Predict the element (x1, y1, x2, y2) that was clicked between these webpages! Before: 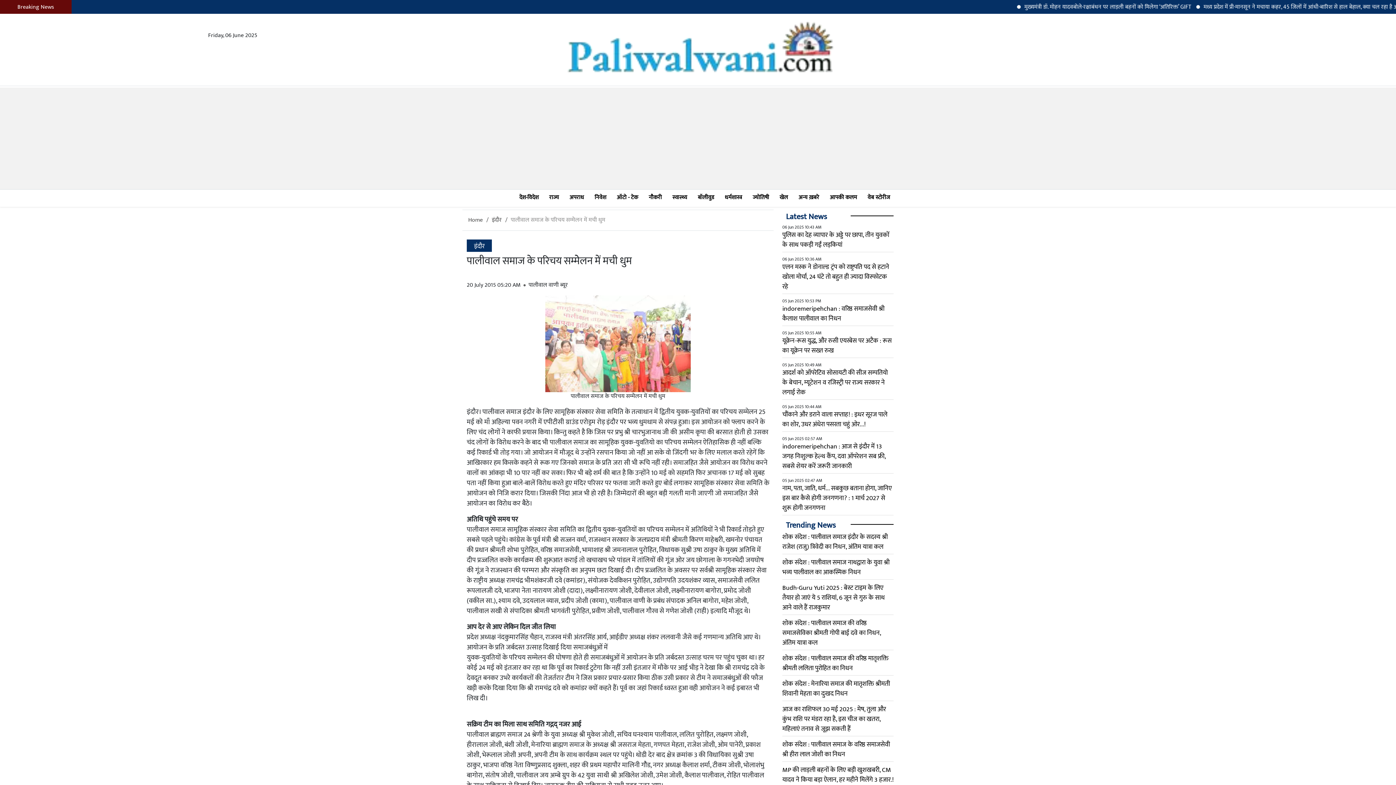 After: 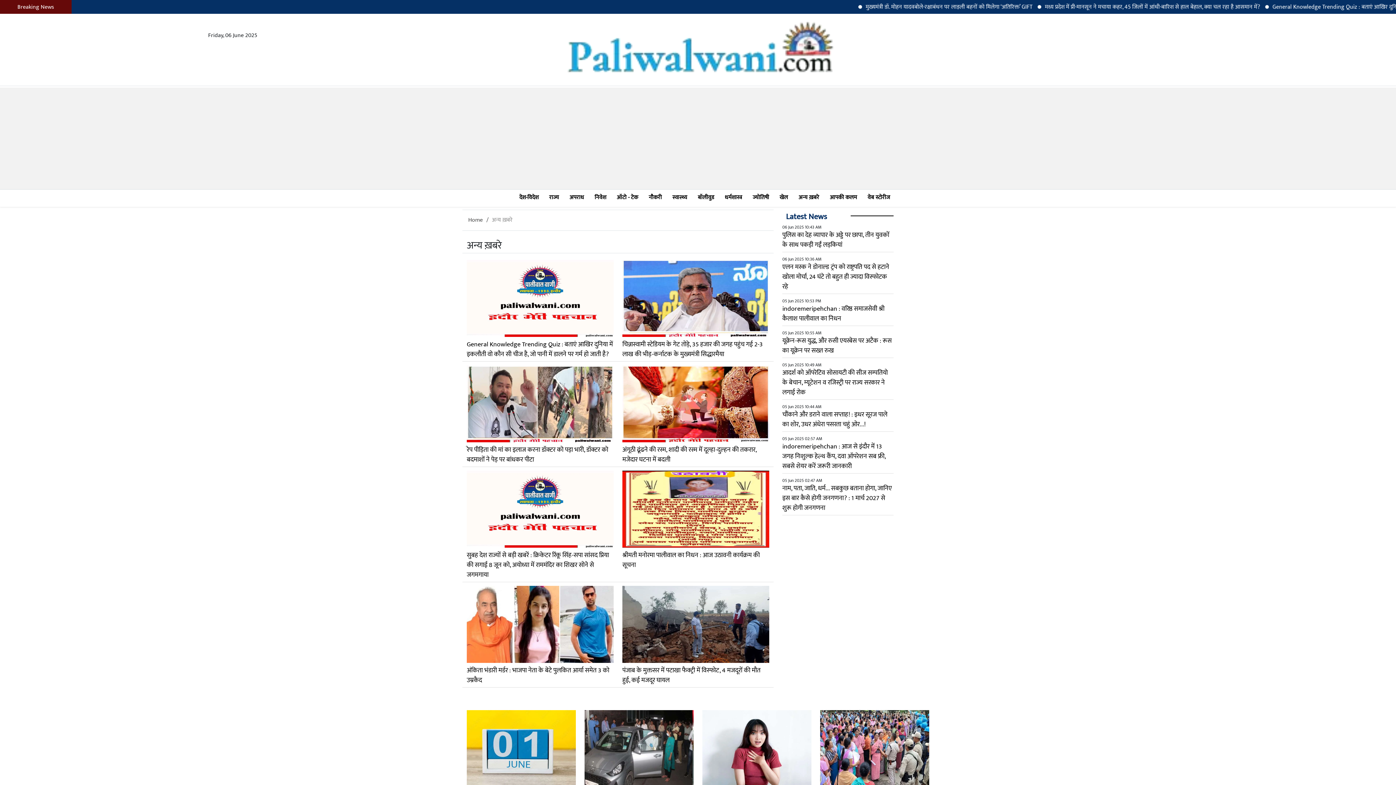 Action: bbox: (795, 189, 823, 205) label: अन्य ख़बरे